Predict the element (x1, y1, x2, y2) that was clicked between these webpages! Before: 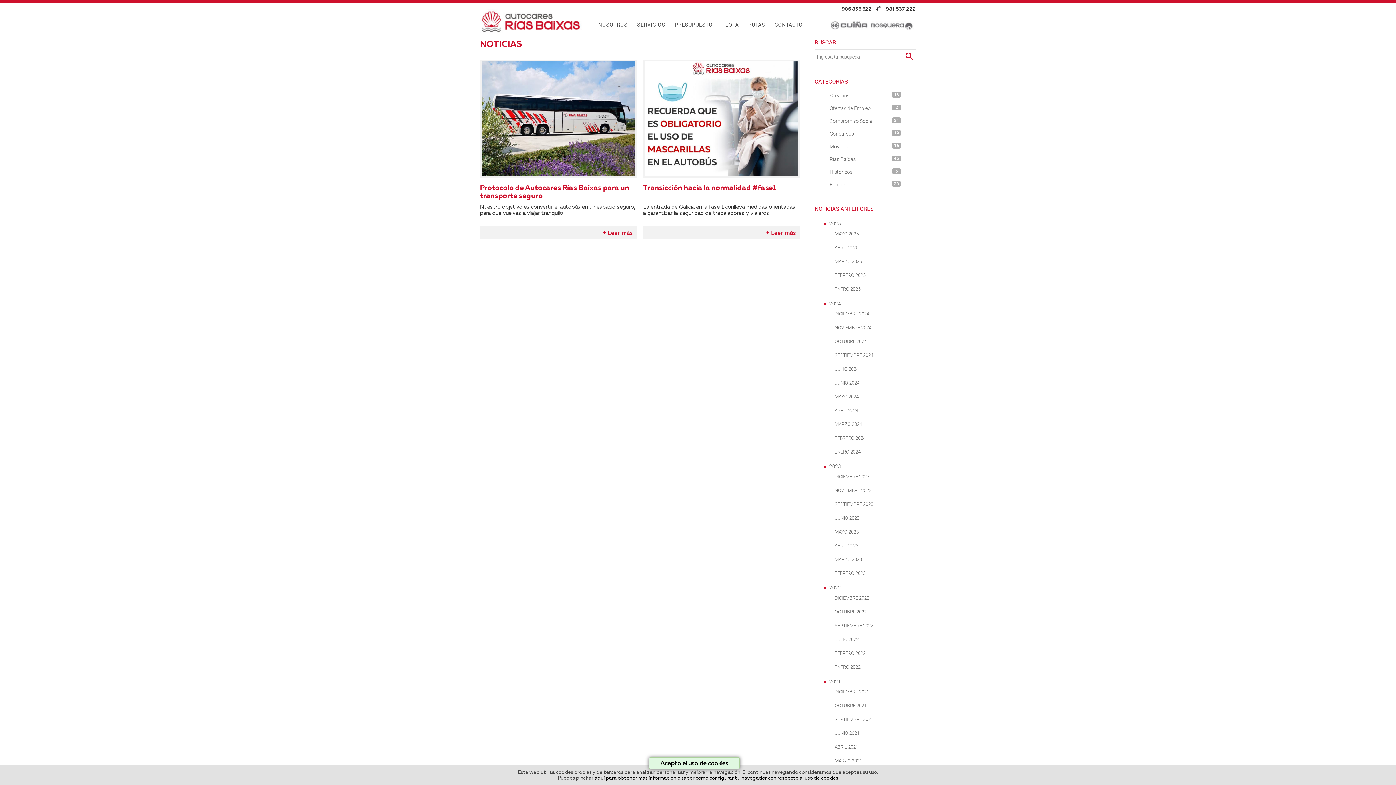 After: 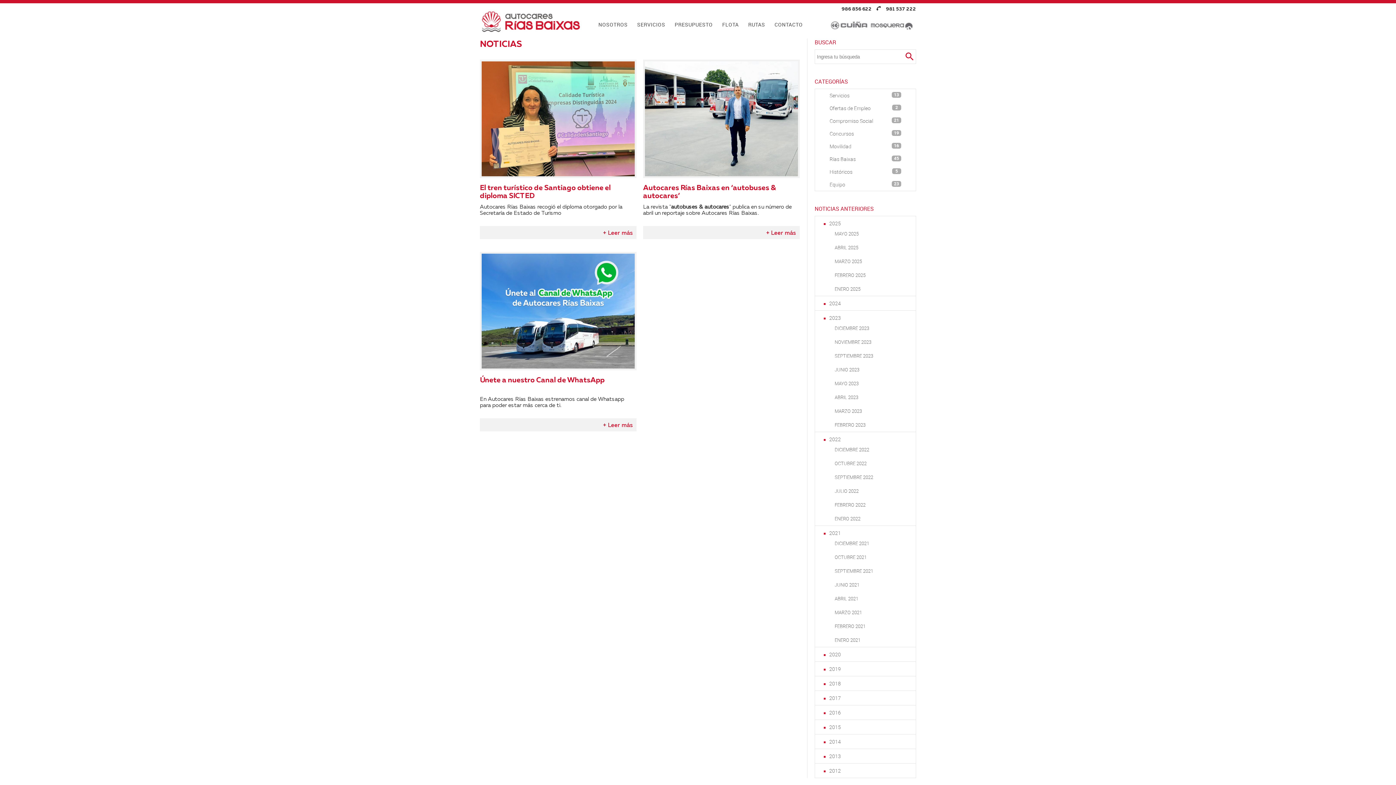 Action: bbox: (826, 403, 916, 417) label: ABRIL 2024